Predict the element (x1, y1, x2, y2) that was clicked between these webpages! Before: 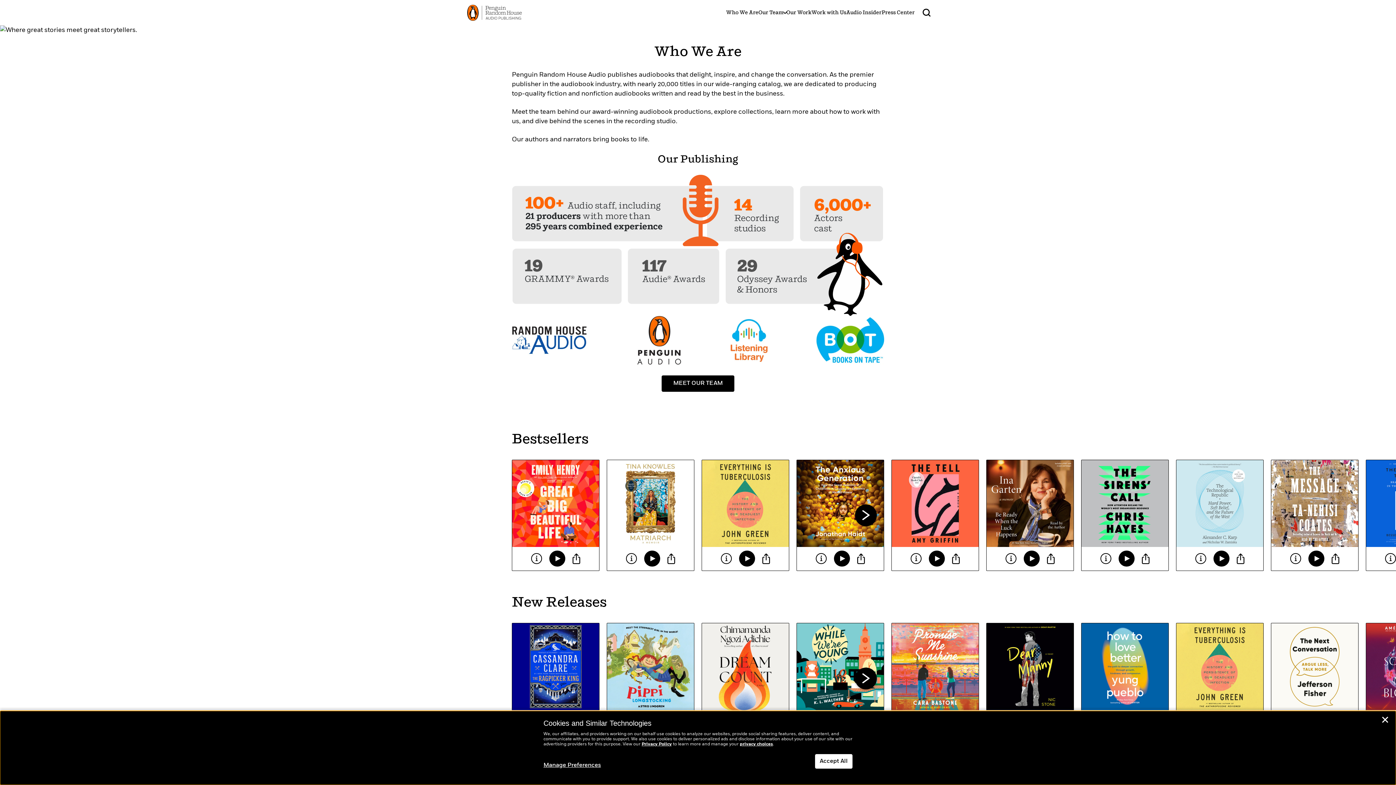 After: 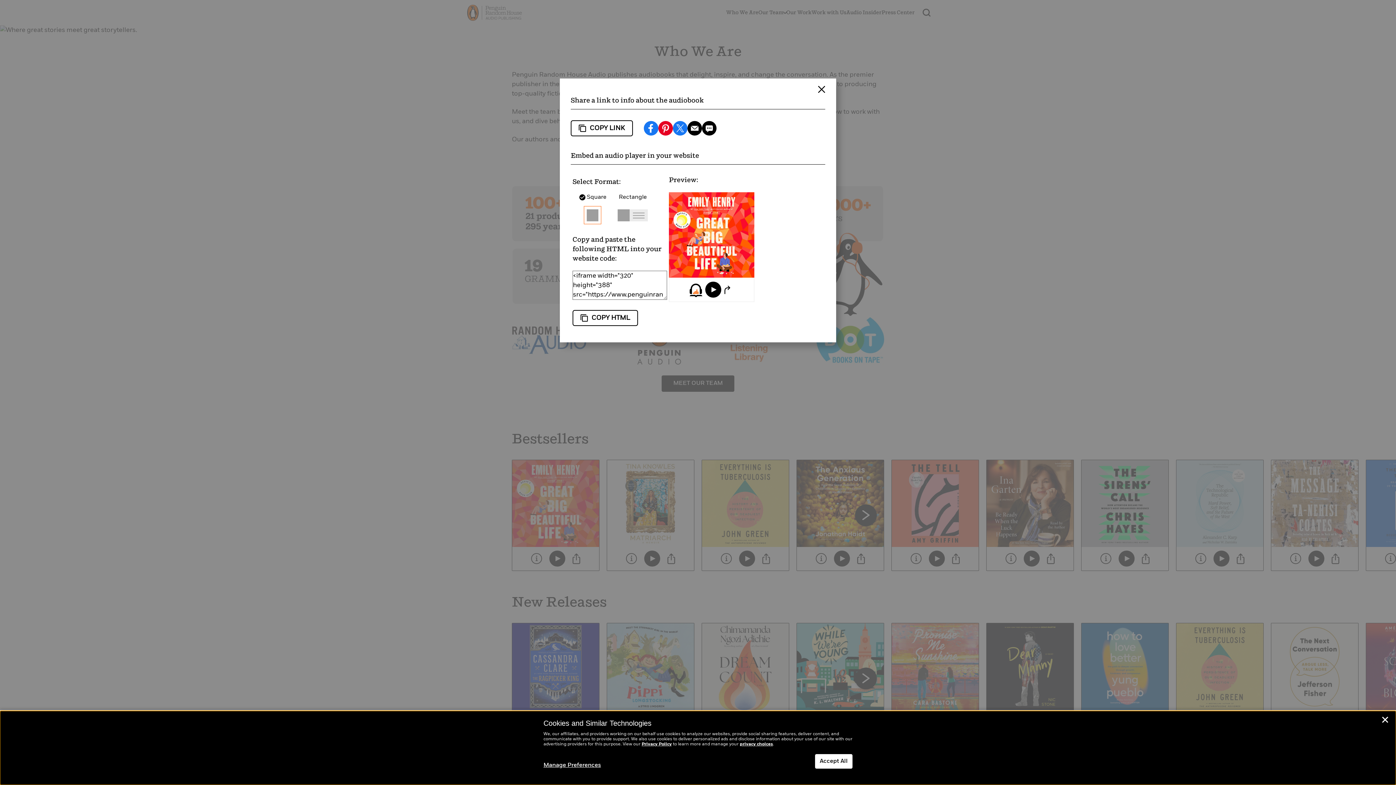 Action: label: Share Modal - Great Big Beautiful Life: Reese's Book Club bbox: (569, 466, 583, 477)